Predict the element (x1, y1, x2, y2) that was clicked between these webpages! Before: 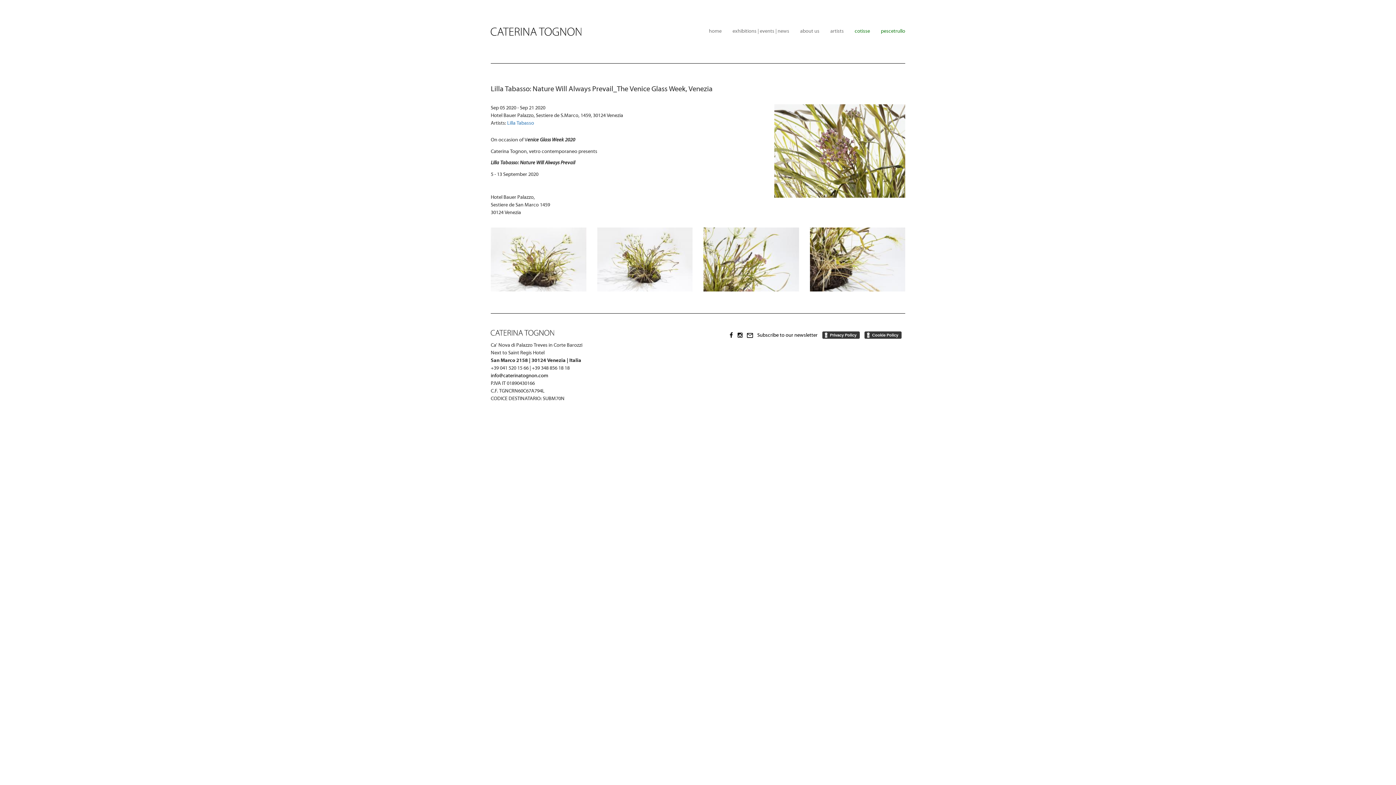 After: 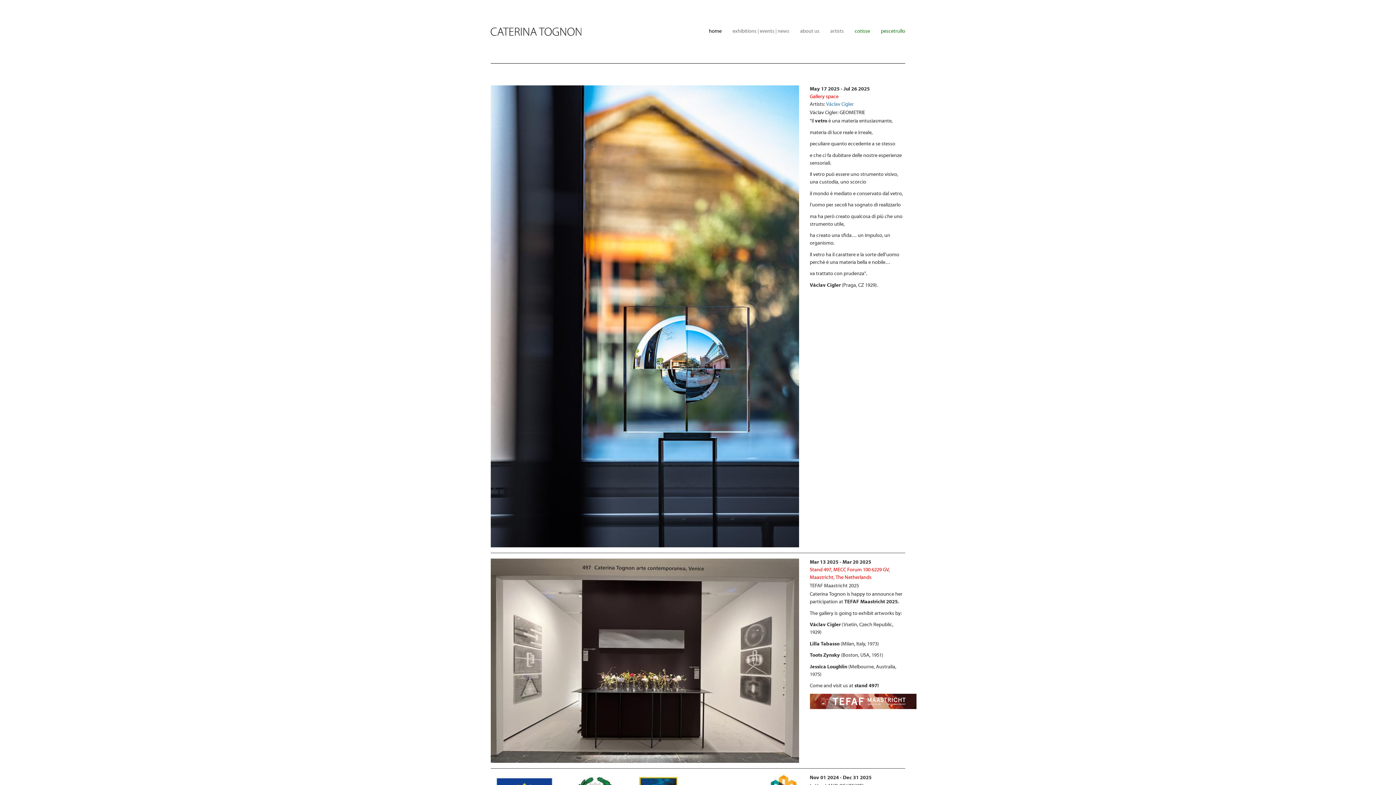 Action: label: home bbox: (703, 9, 727, 53)